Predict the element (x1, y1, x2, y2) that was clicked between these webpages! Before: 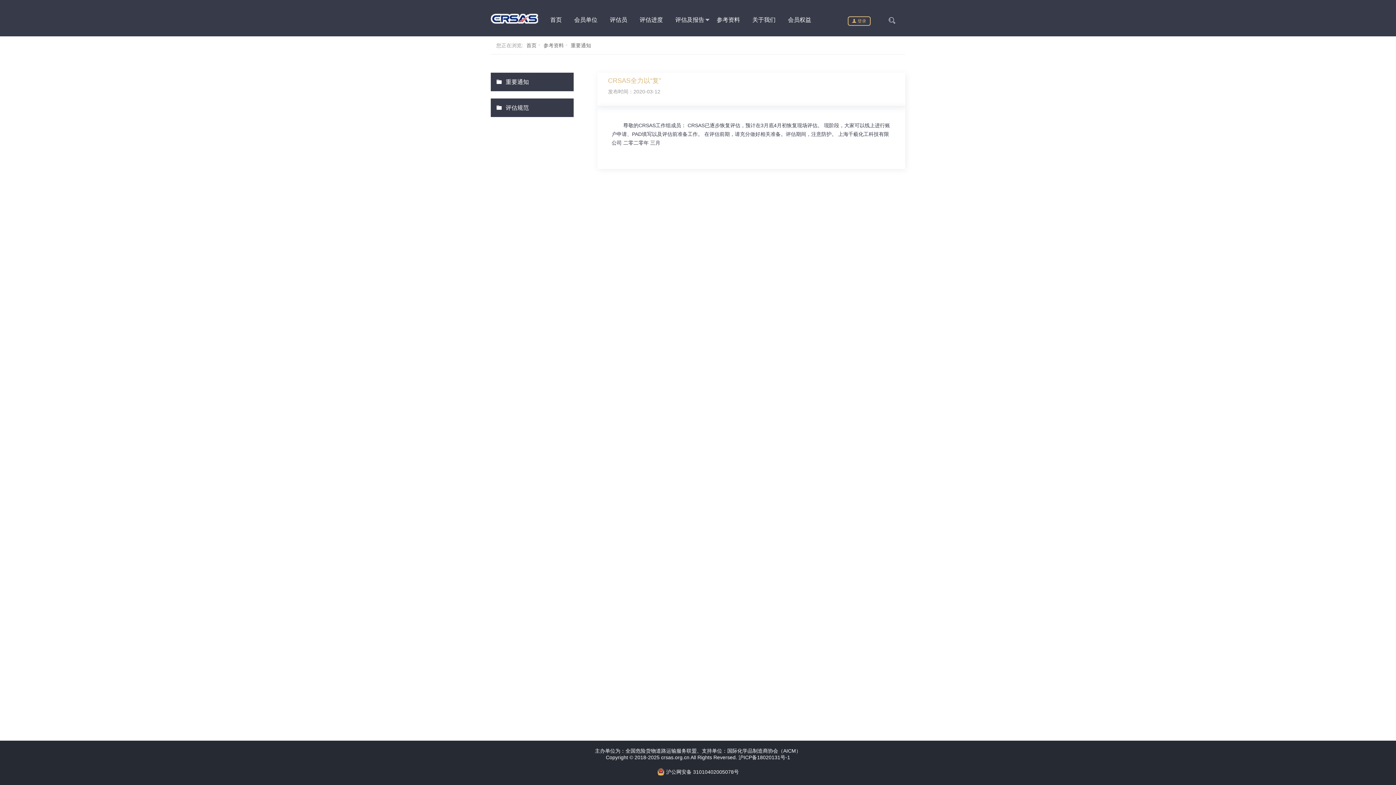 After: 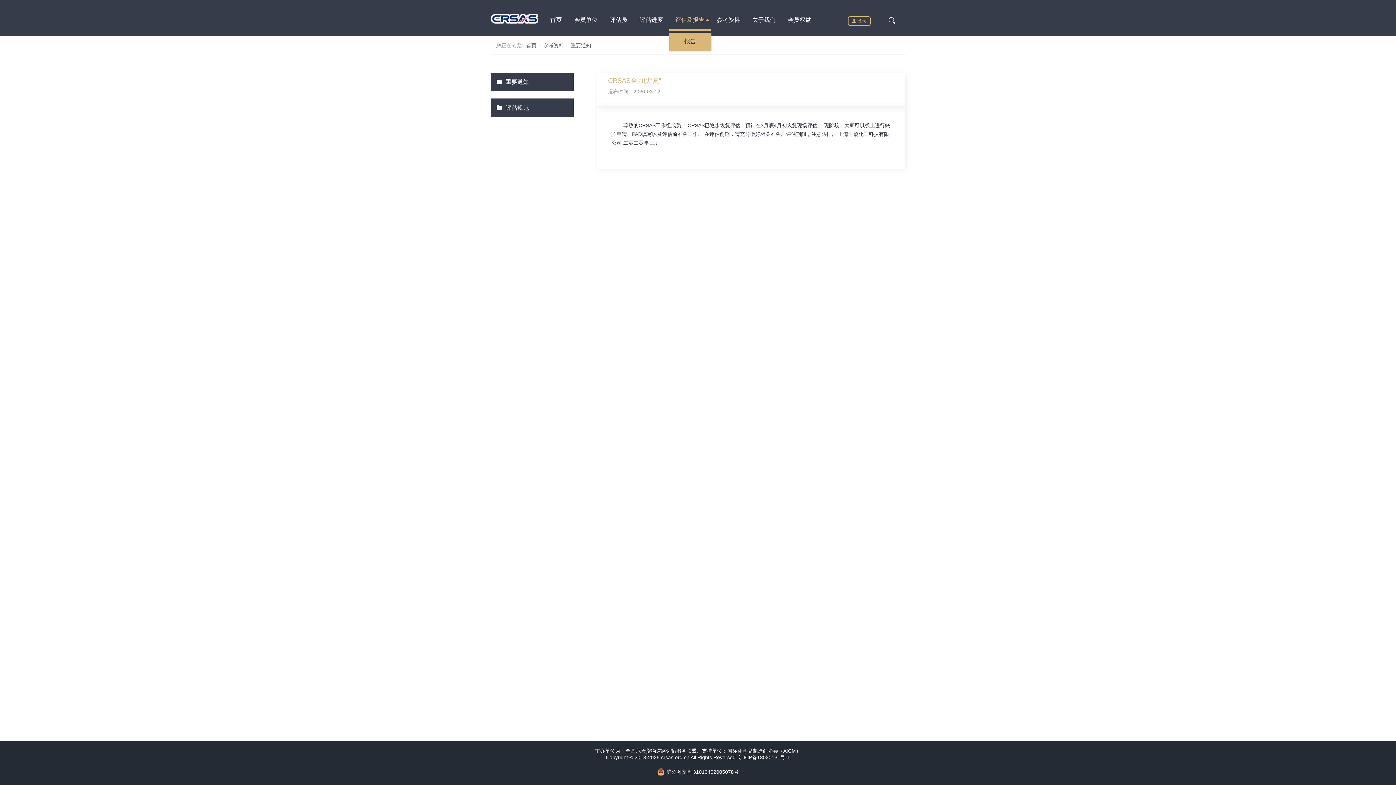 Action: bbox: (669, 9, 710, 30) label: 评估及报告